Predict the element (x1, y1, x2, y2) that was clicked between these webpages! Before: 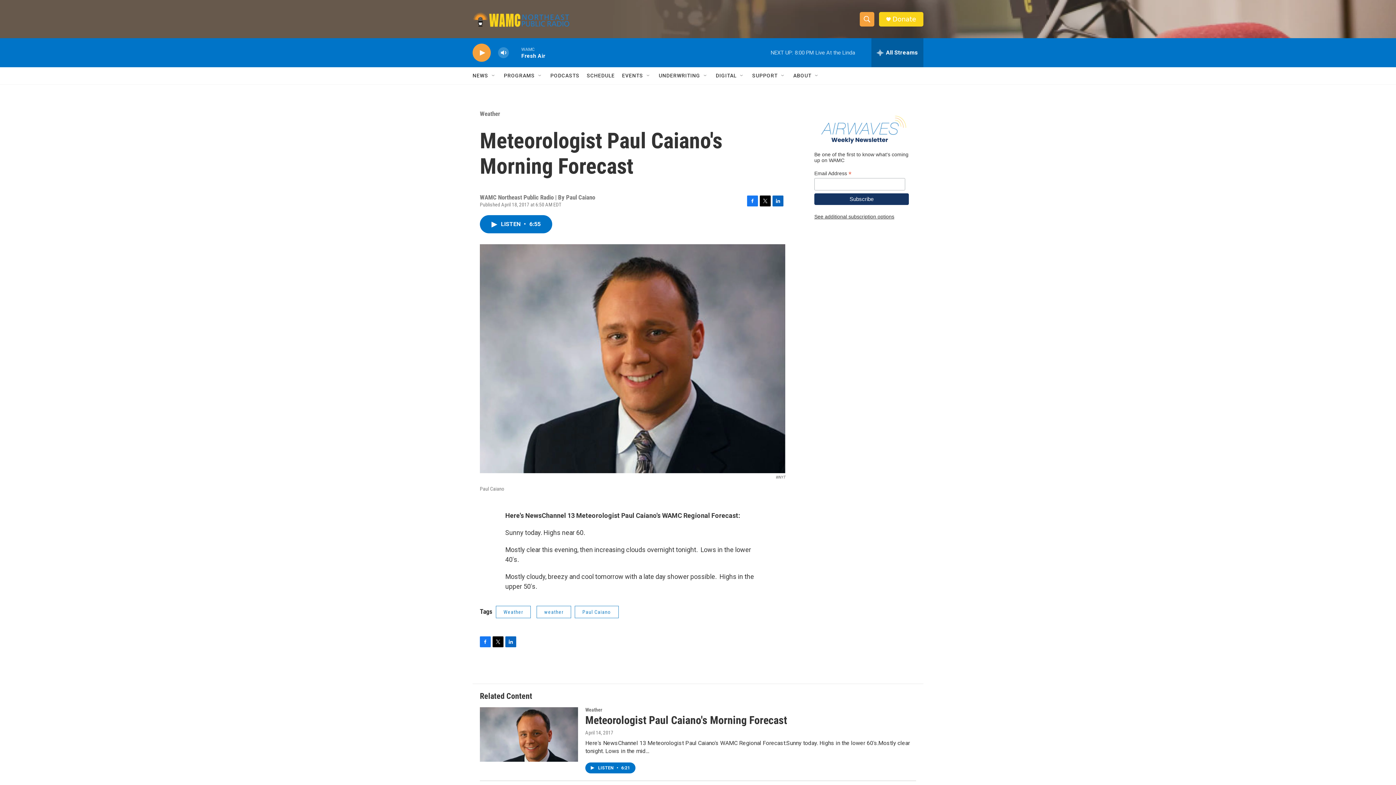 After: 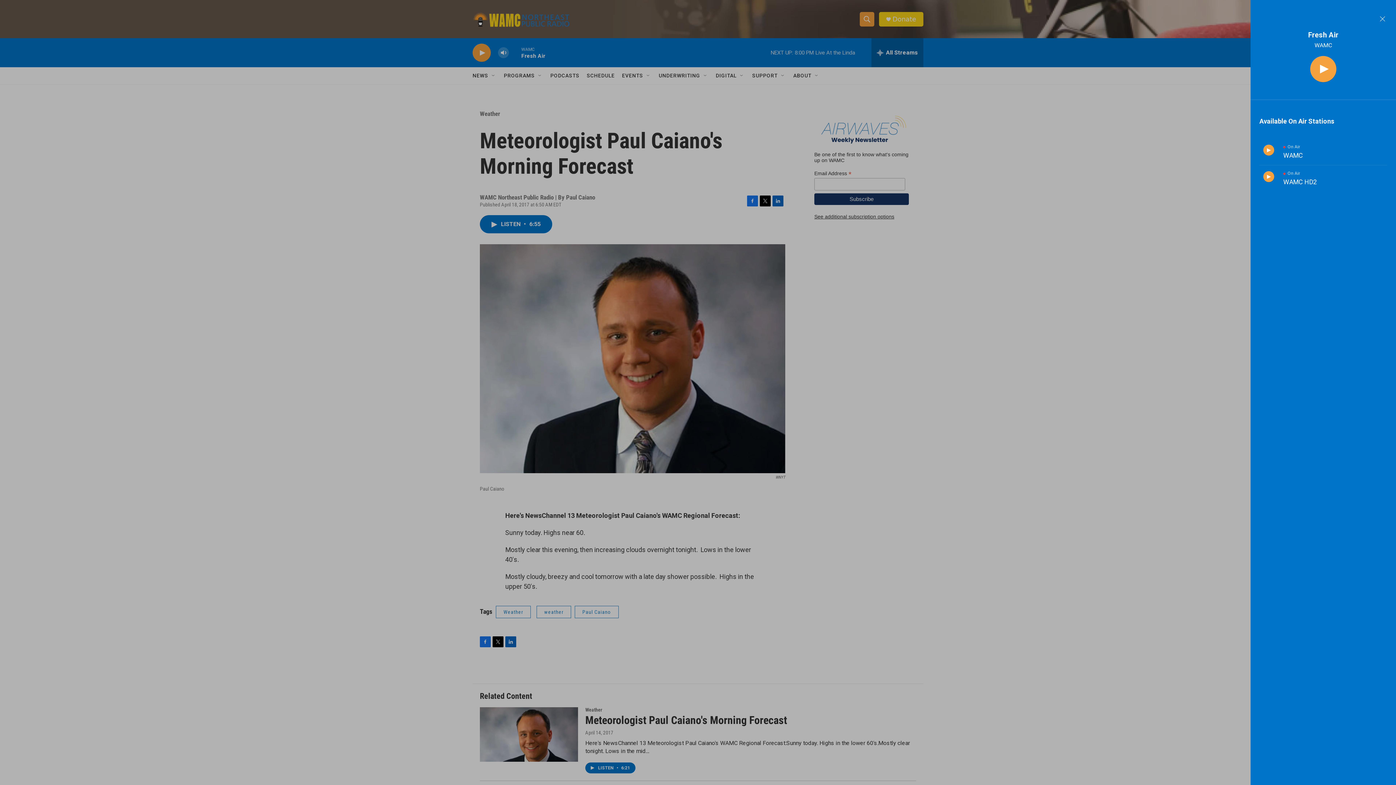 Action: bbox: (871, 38, 923, 67) label: all streams